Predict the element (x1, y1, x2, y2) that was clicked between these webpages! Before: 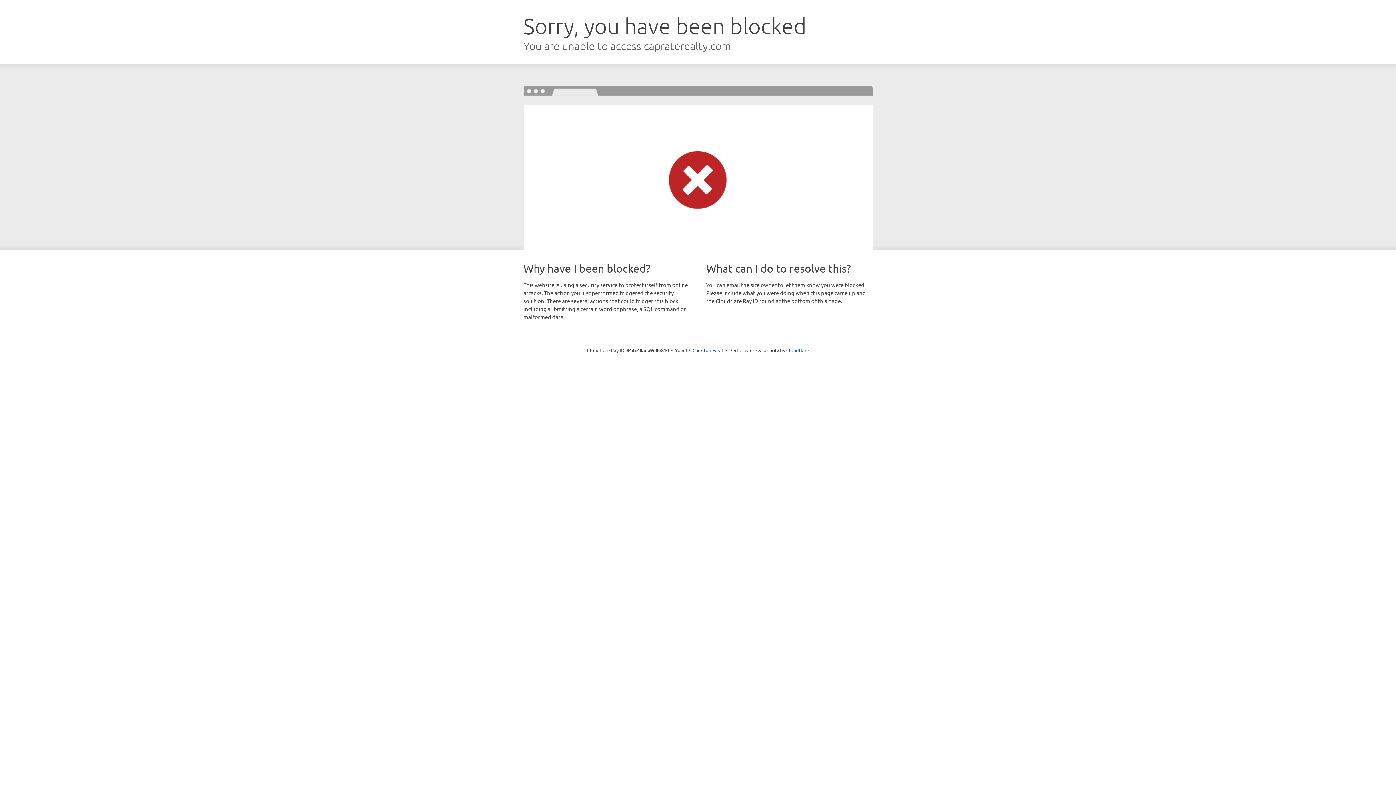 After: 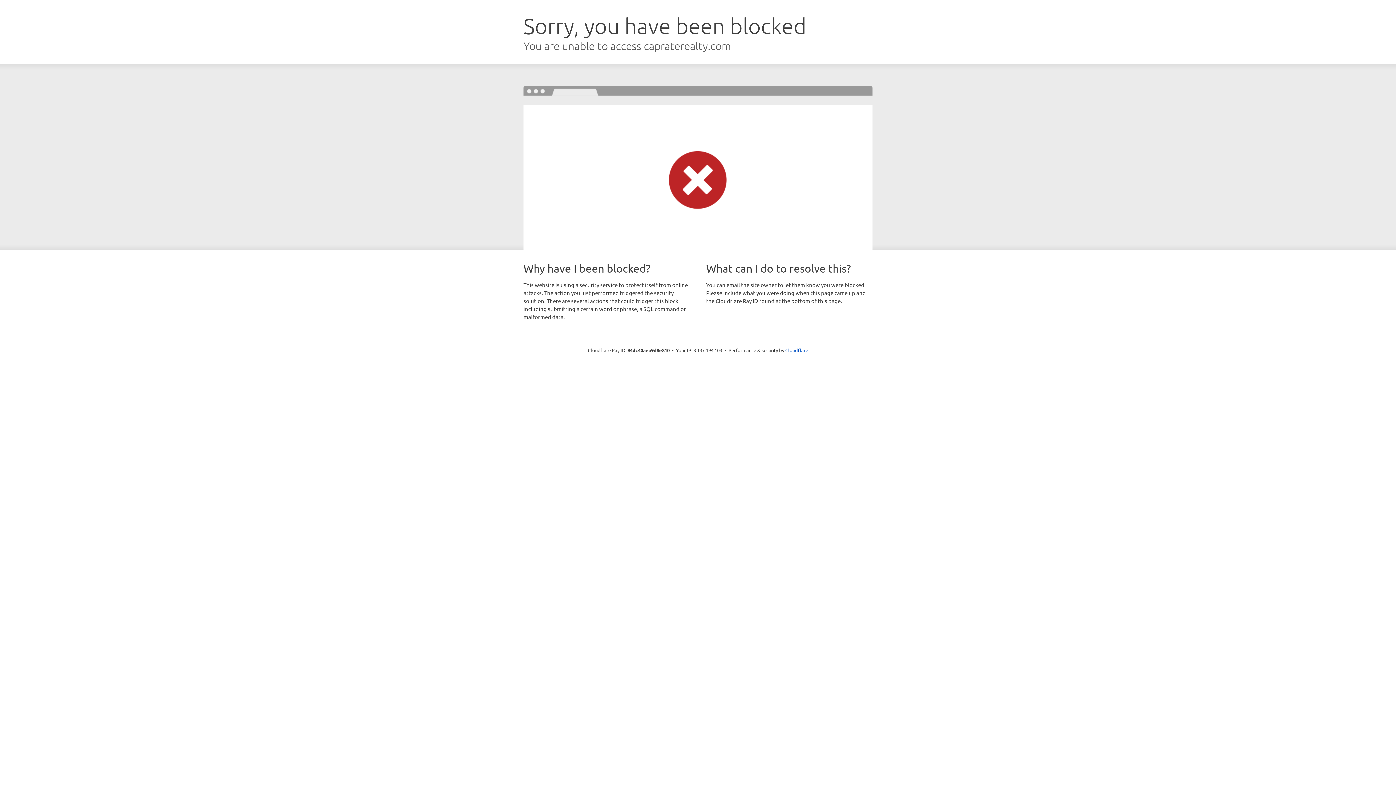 Action: bbox: (692, 346, 723, 353) label: Click to reveal